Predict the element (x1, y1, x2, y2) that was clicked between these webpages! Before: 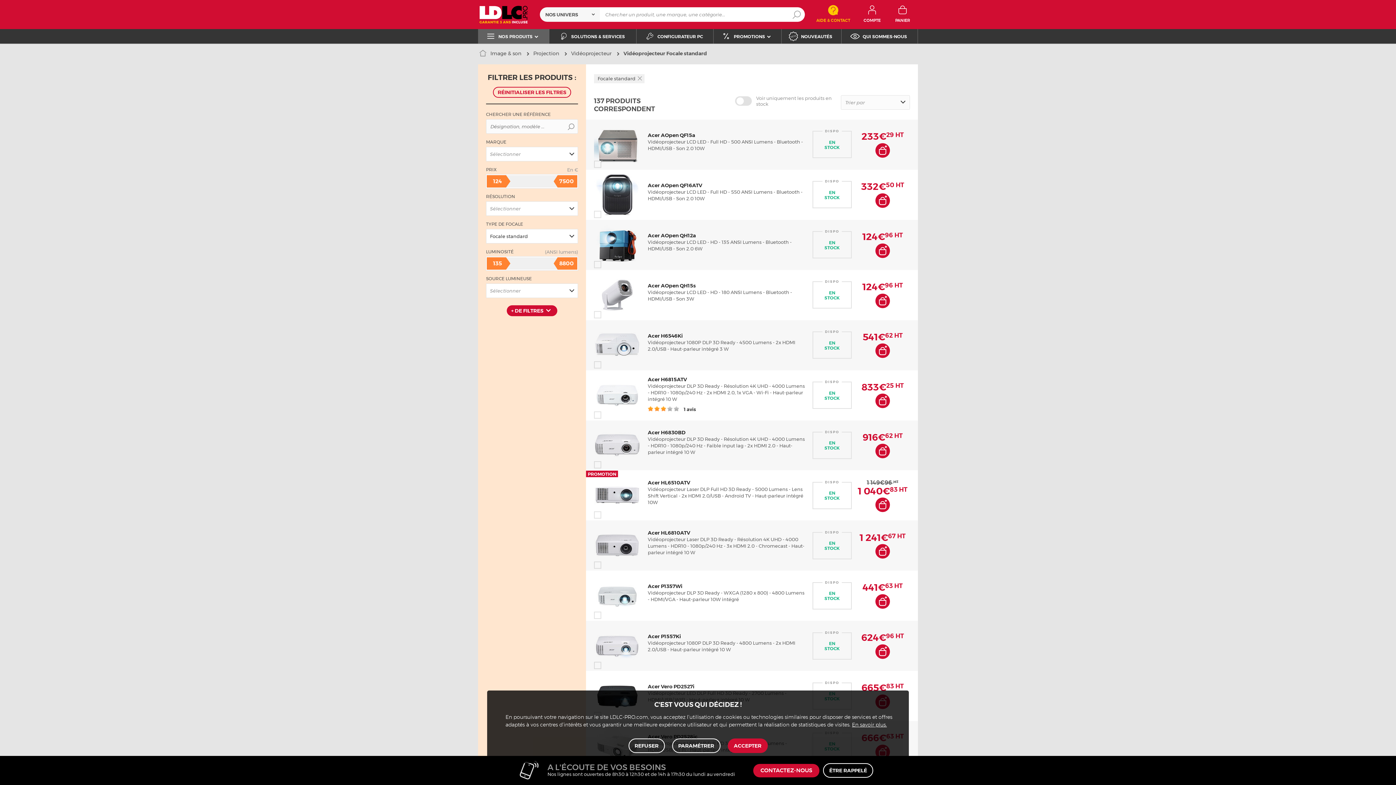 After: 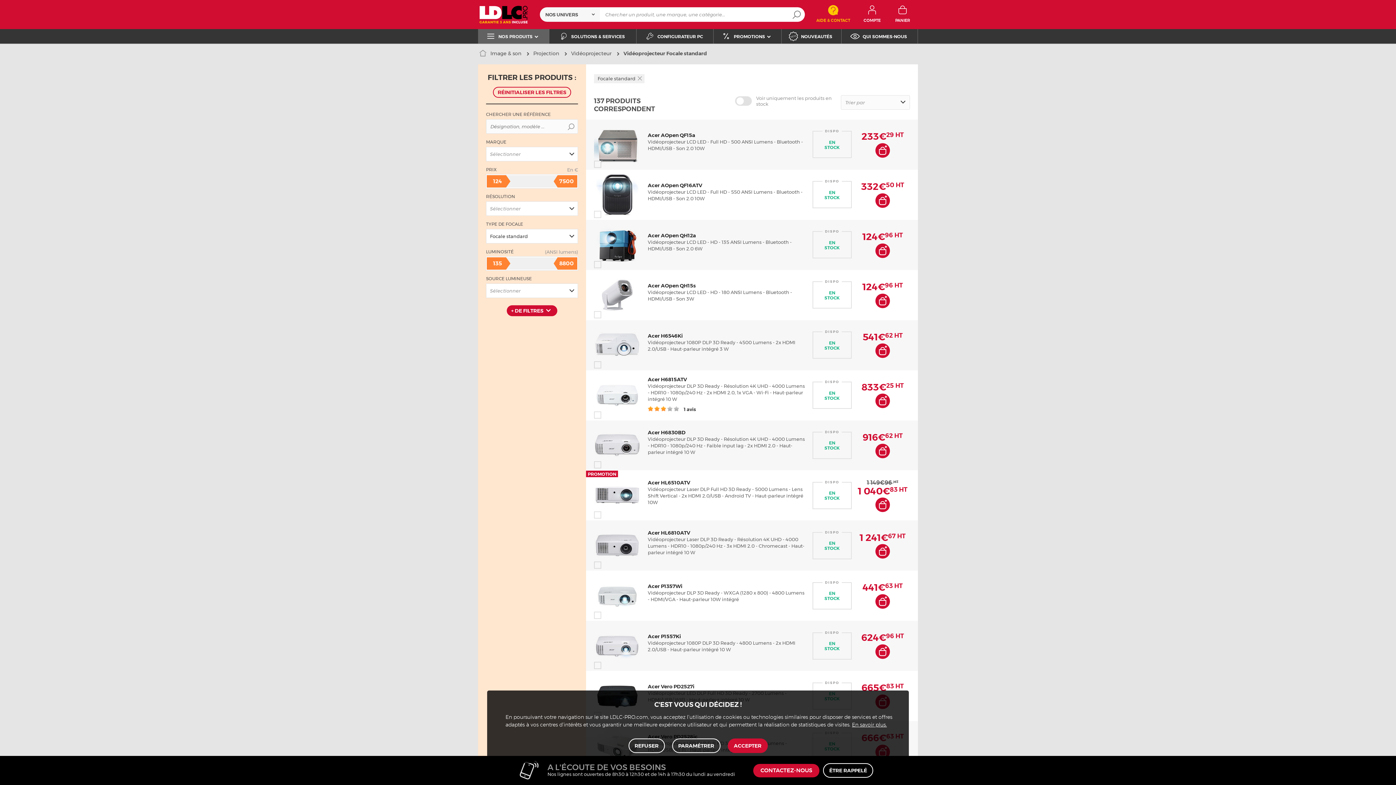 Action: bbox: (791, 7, 802, 21)